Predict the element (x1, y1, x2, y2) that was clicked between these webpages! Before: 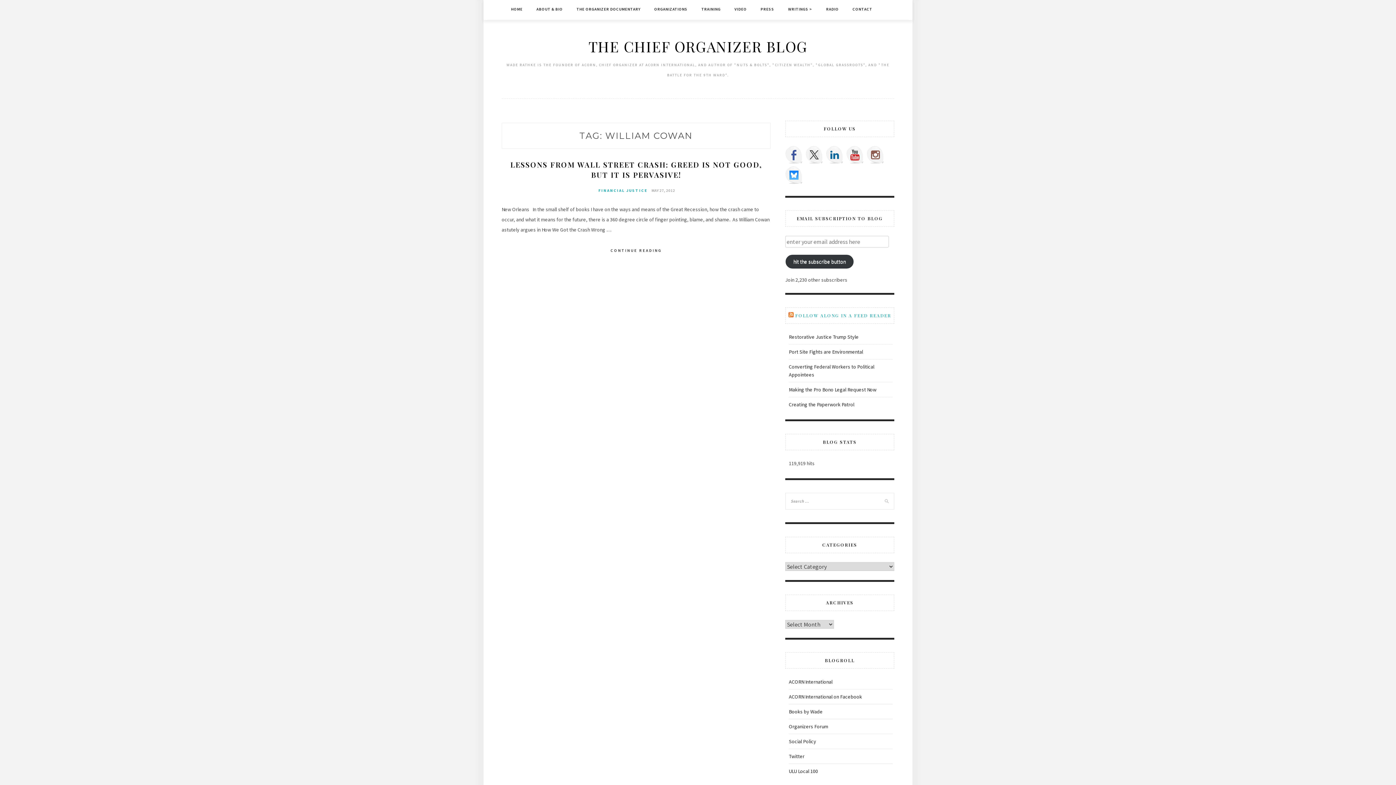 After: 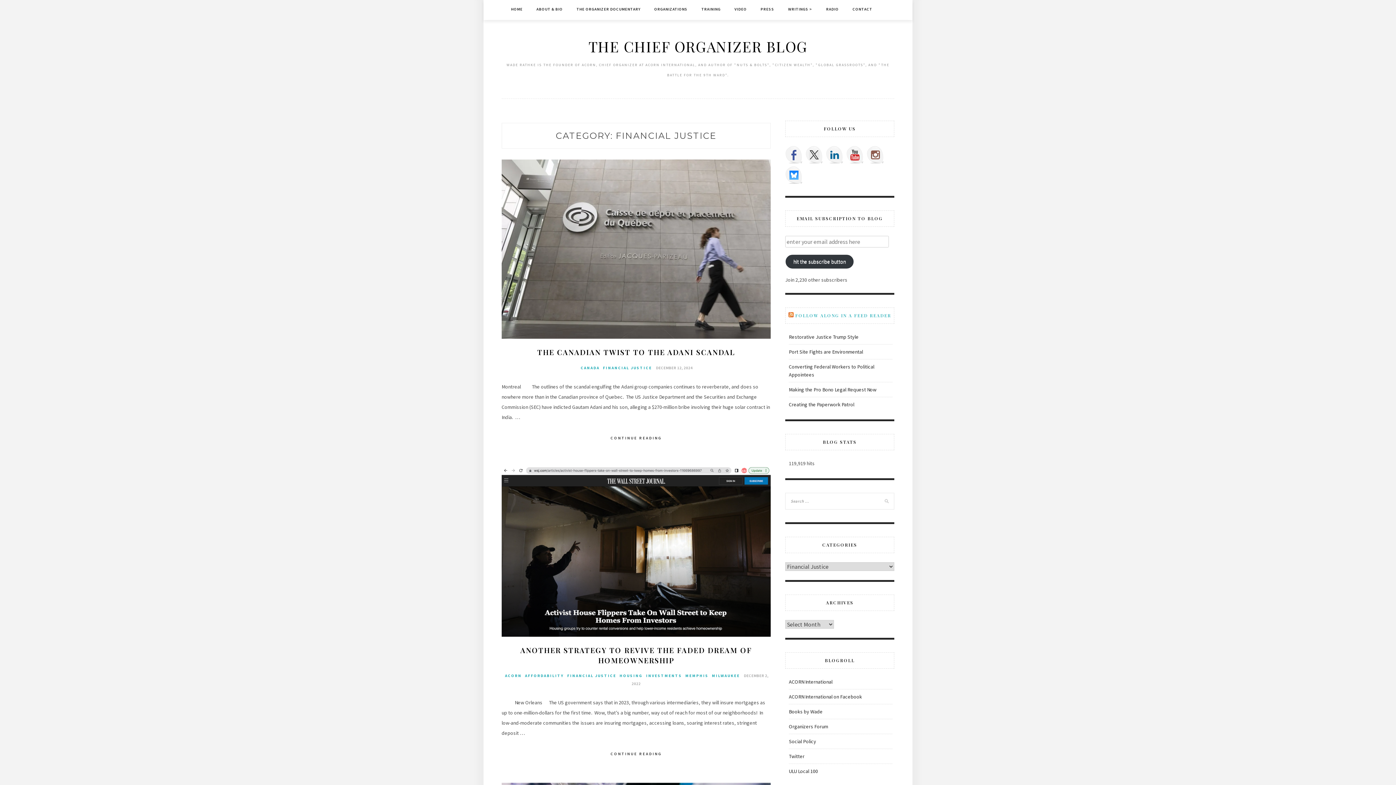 Action: label: FINANCIAL JUSTICE bbox: (598, 187, 647, 192)